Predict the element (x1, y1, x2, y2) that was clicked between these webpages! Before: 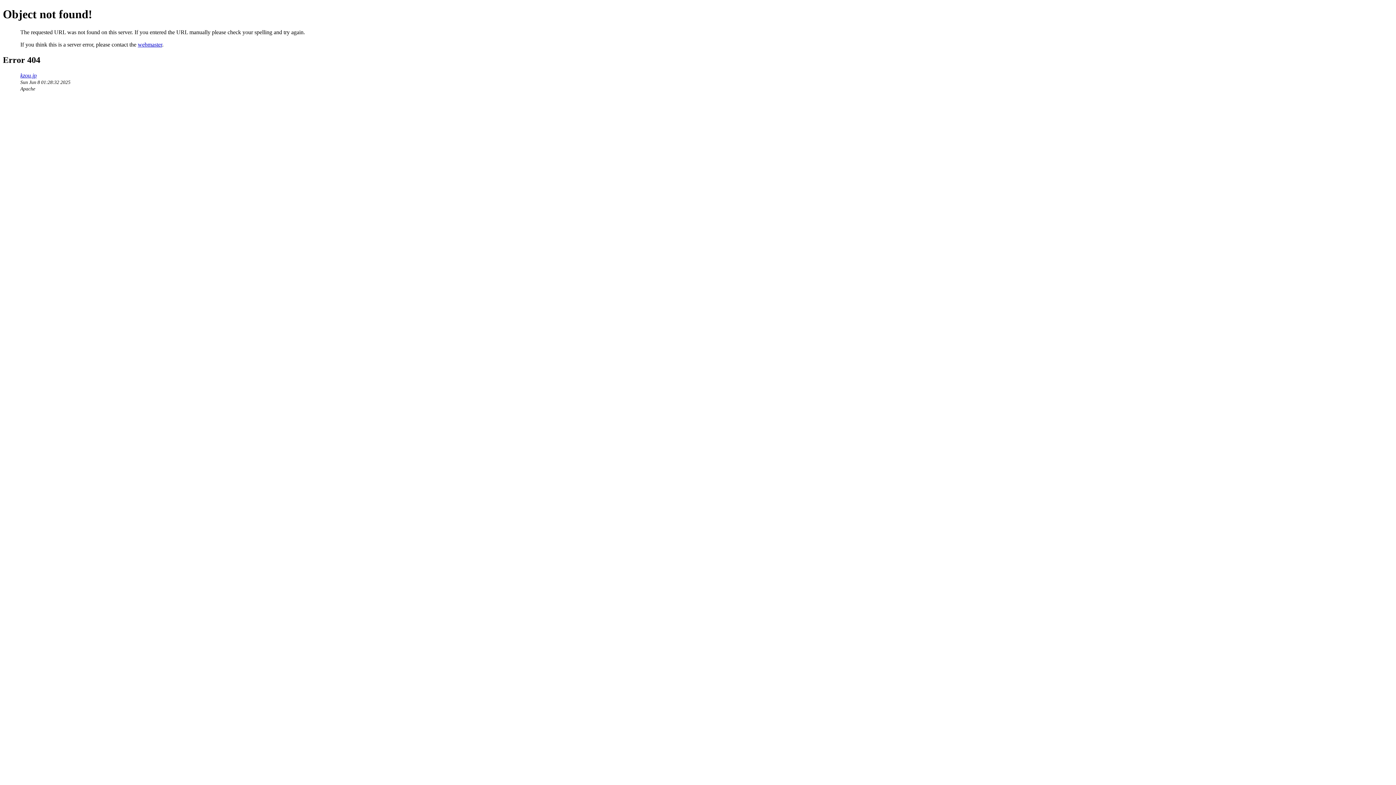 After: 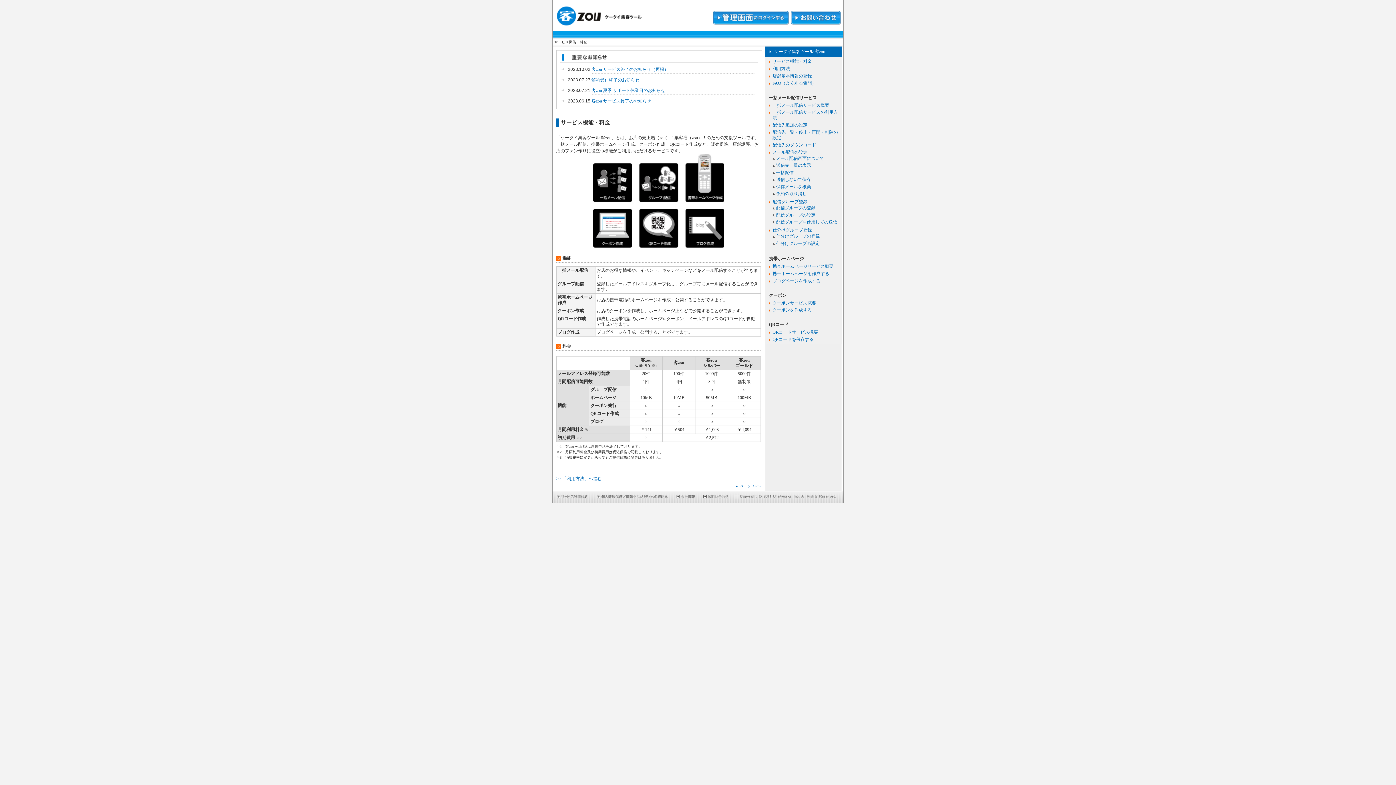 Action: label: kzou.jp bbox: (20, 72, 36, 78)